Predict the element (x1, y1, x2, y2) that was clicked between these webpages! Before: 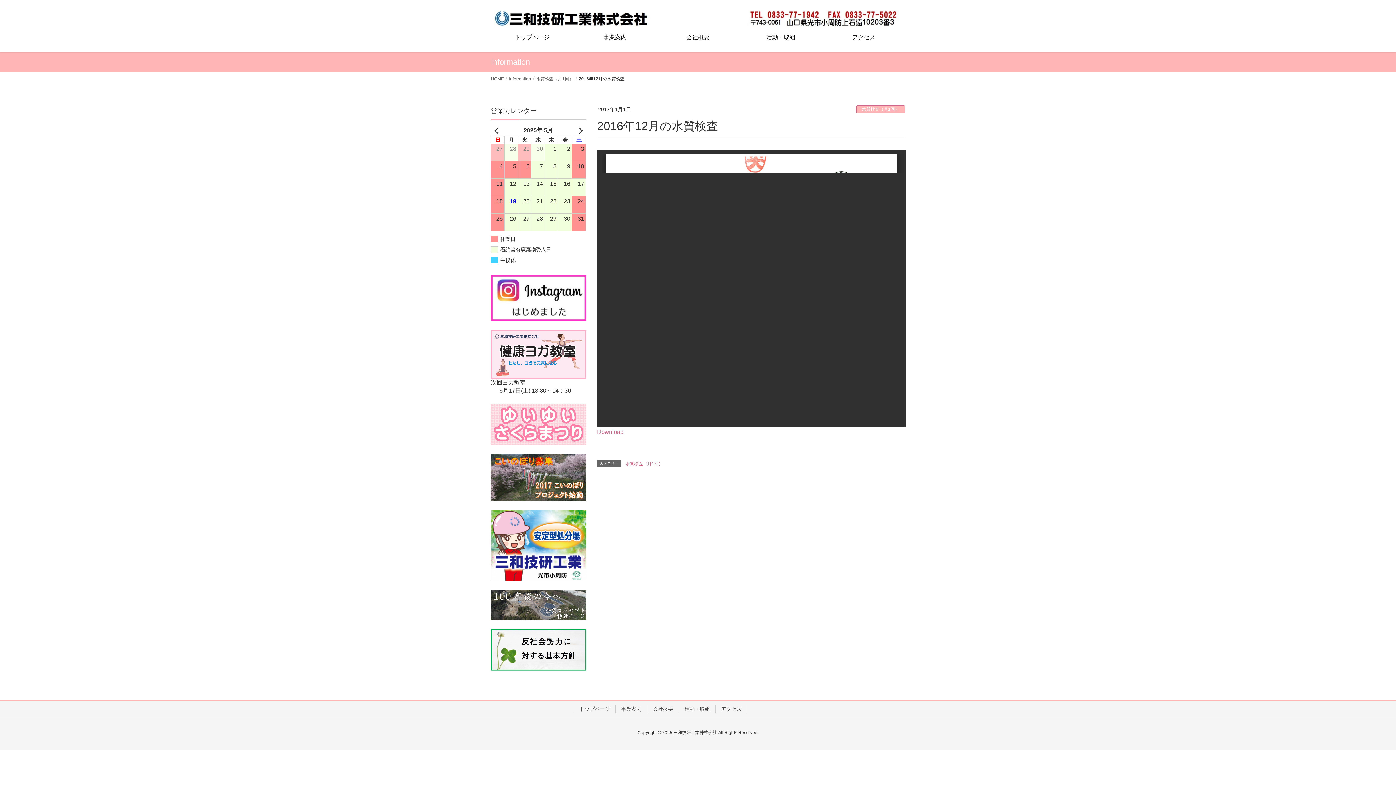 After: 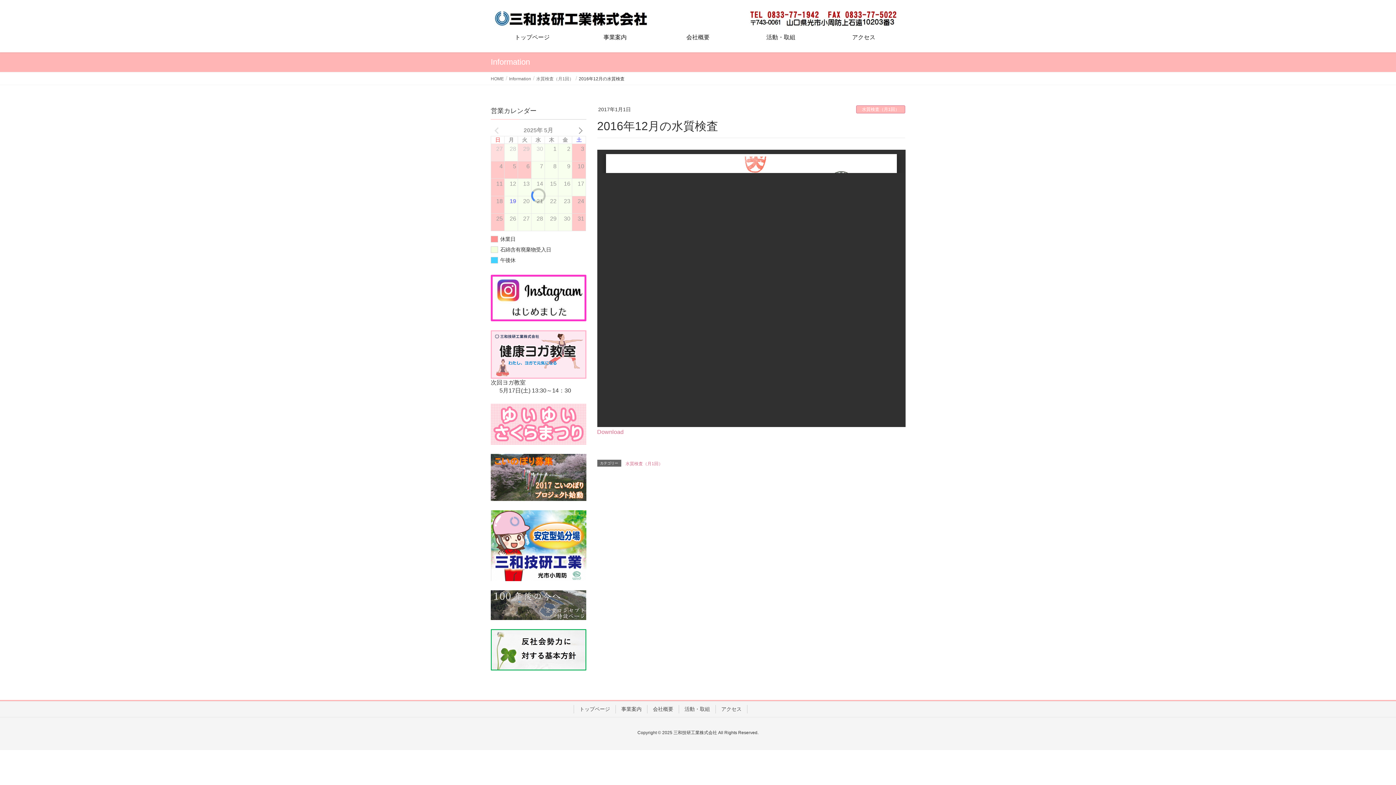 Action: label: PREV bbox: (490, 126, 504, 134)